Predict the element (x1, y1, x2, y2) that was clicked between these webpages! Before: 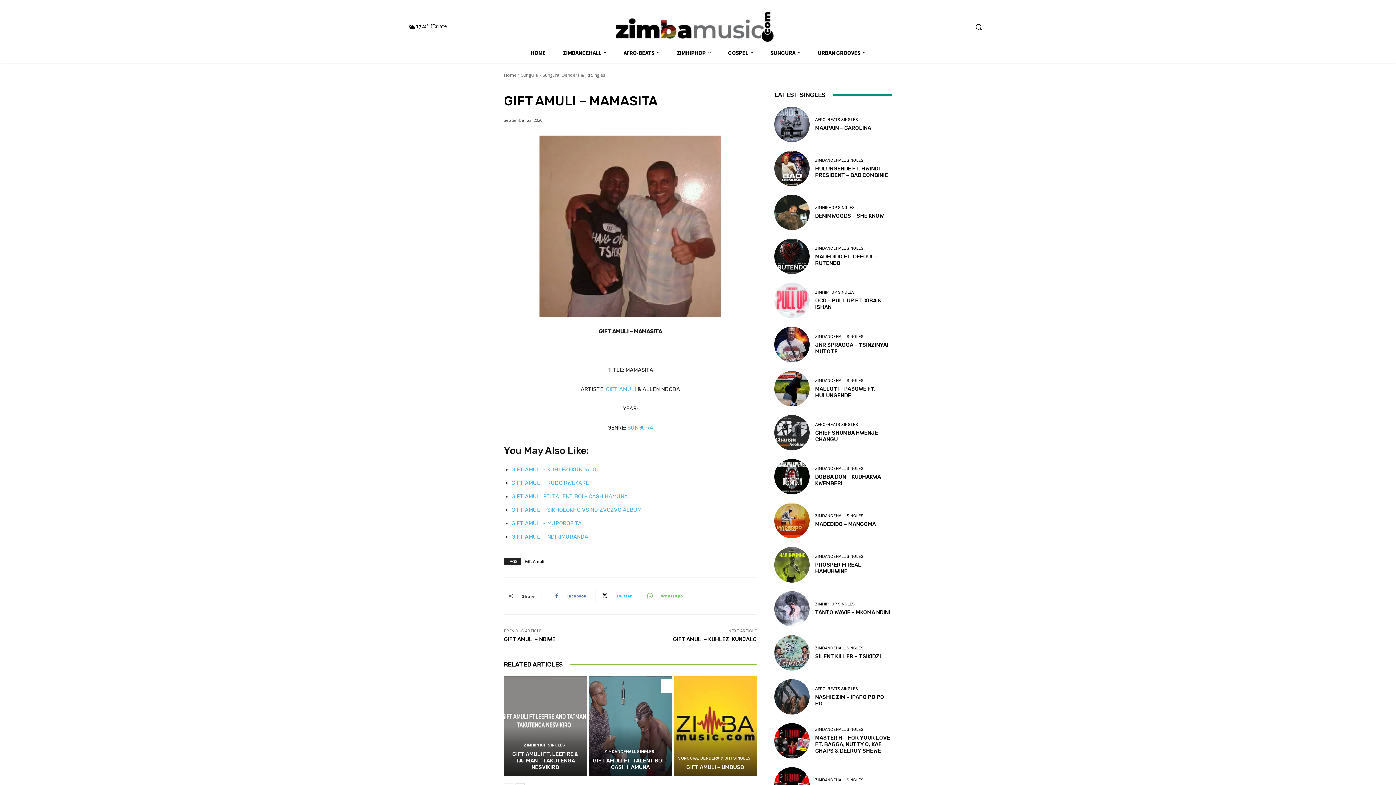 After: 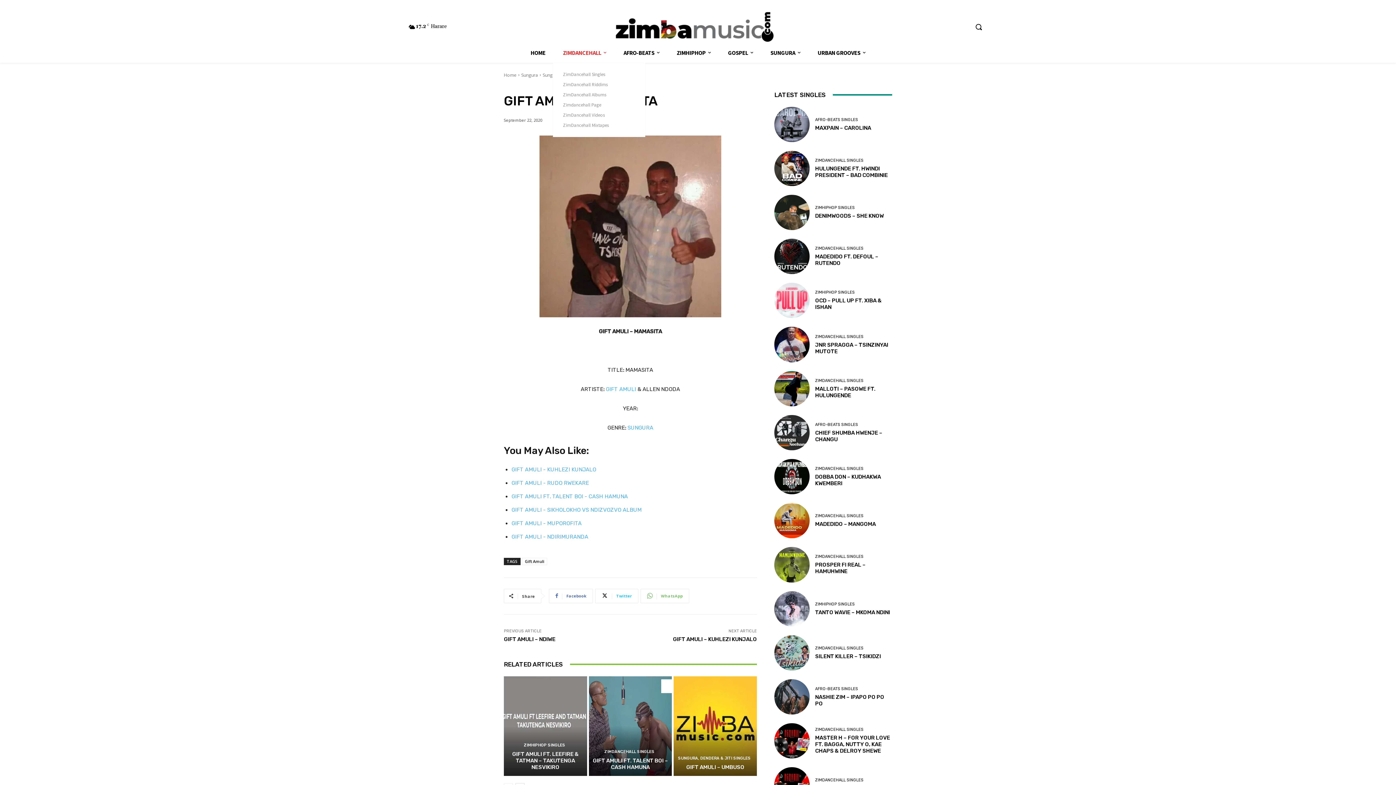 Action: label: ZIMDANCEHALL bbox: (554, 42, 615, 62)